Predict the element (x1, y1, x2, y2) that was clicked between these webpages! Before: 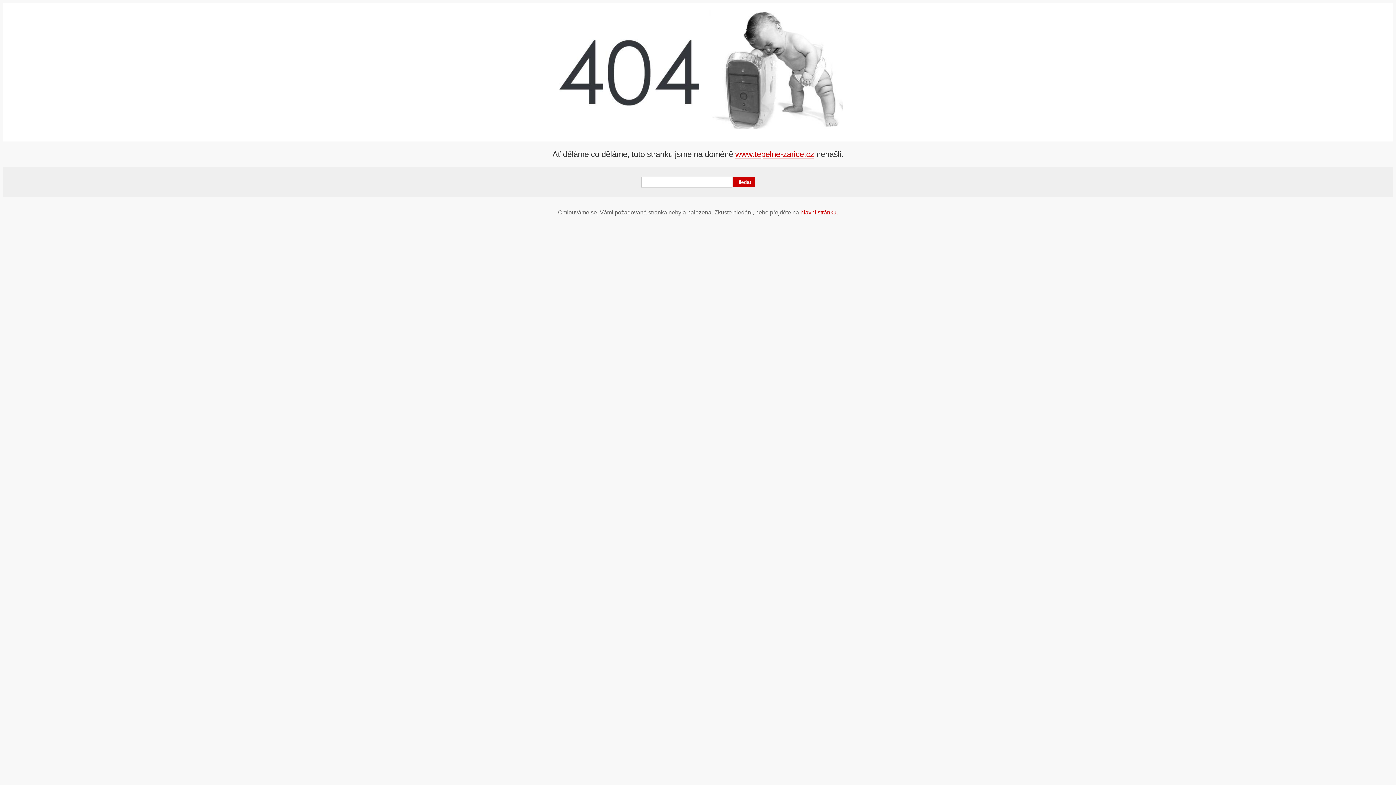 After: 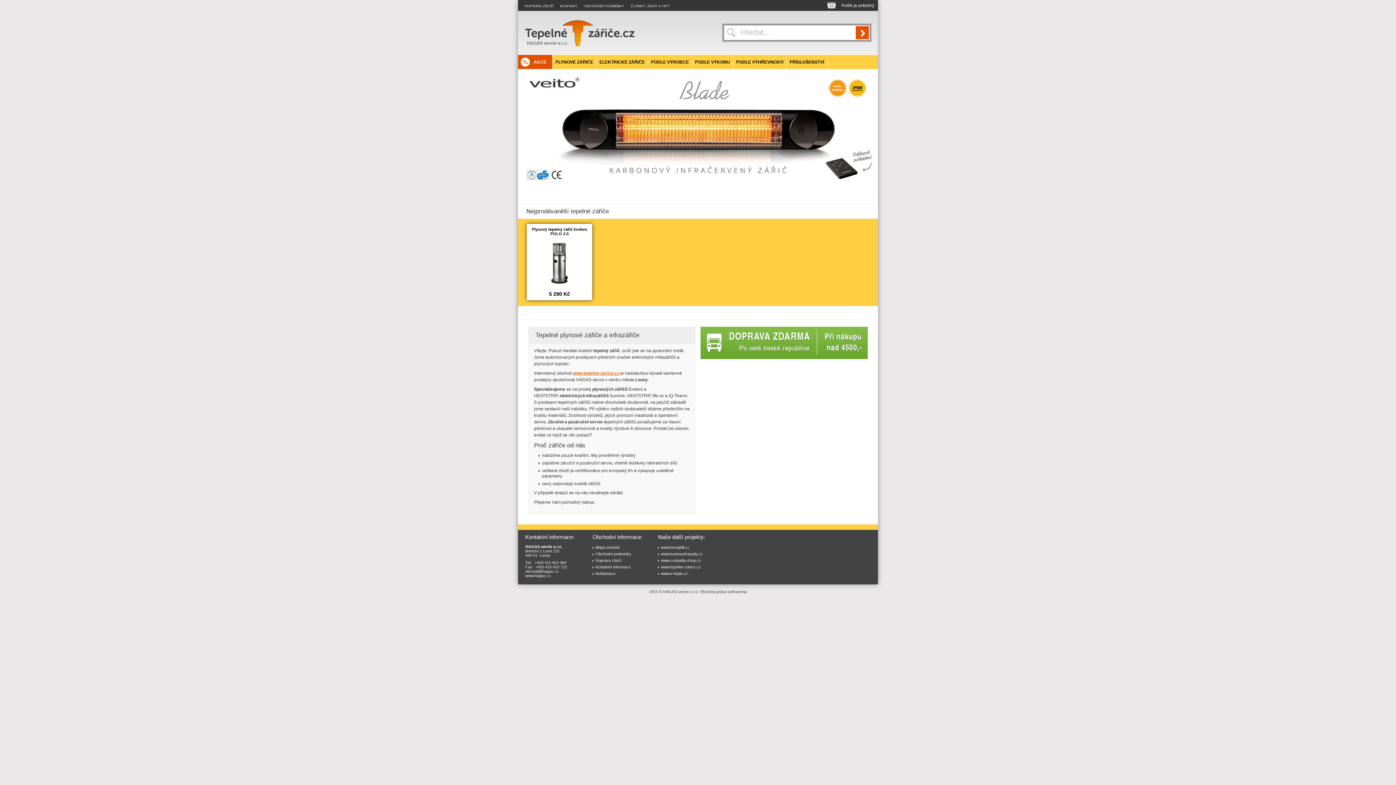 Action: bbox: (735, 149, 814, 158) label: www.tepelne-zarice.cz